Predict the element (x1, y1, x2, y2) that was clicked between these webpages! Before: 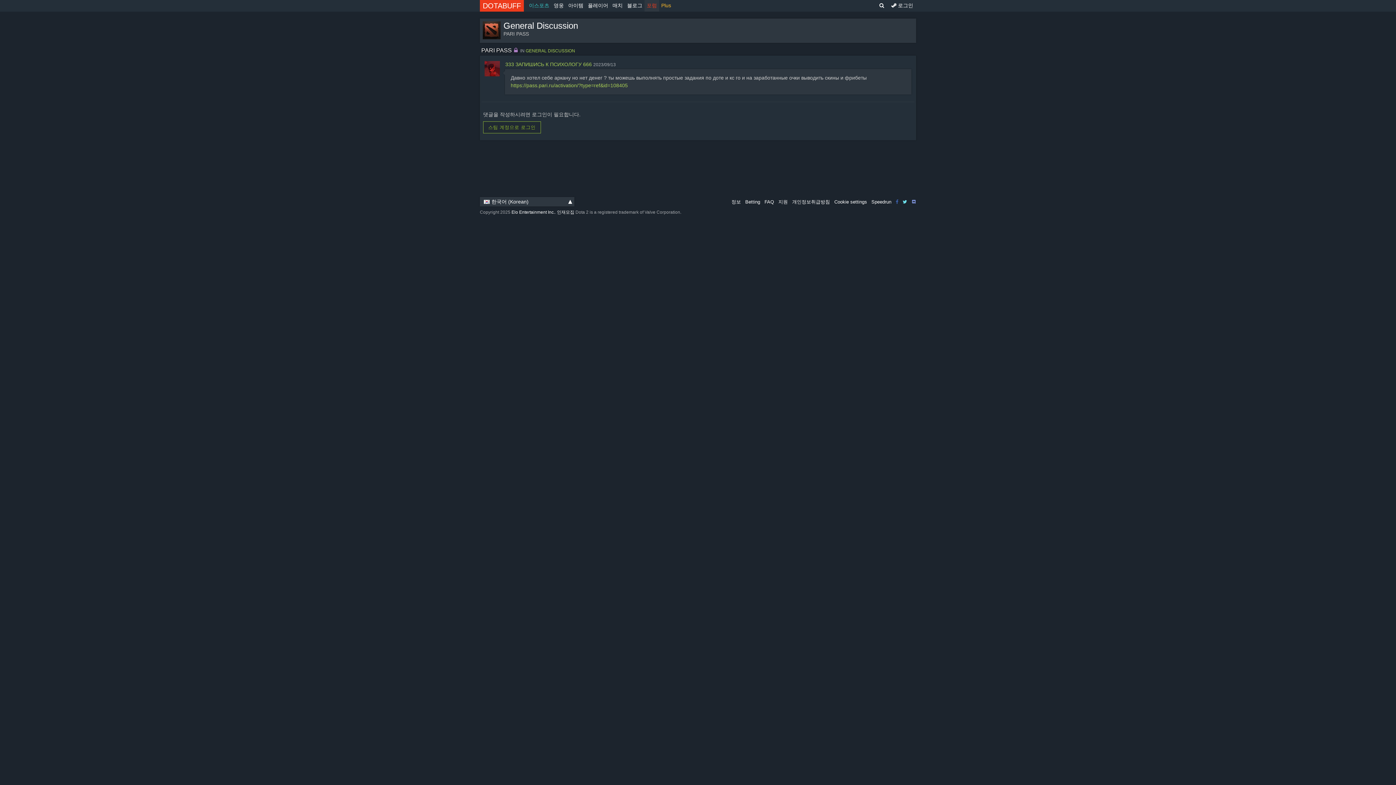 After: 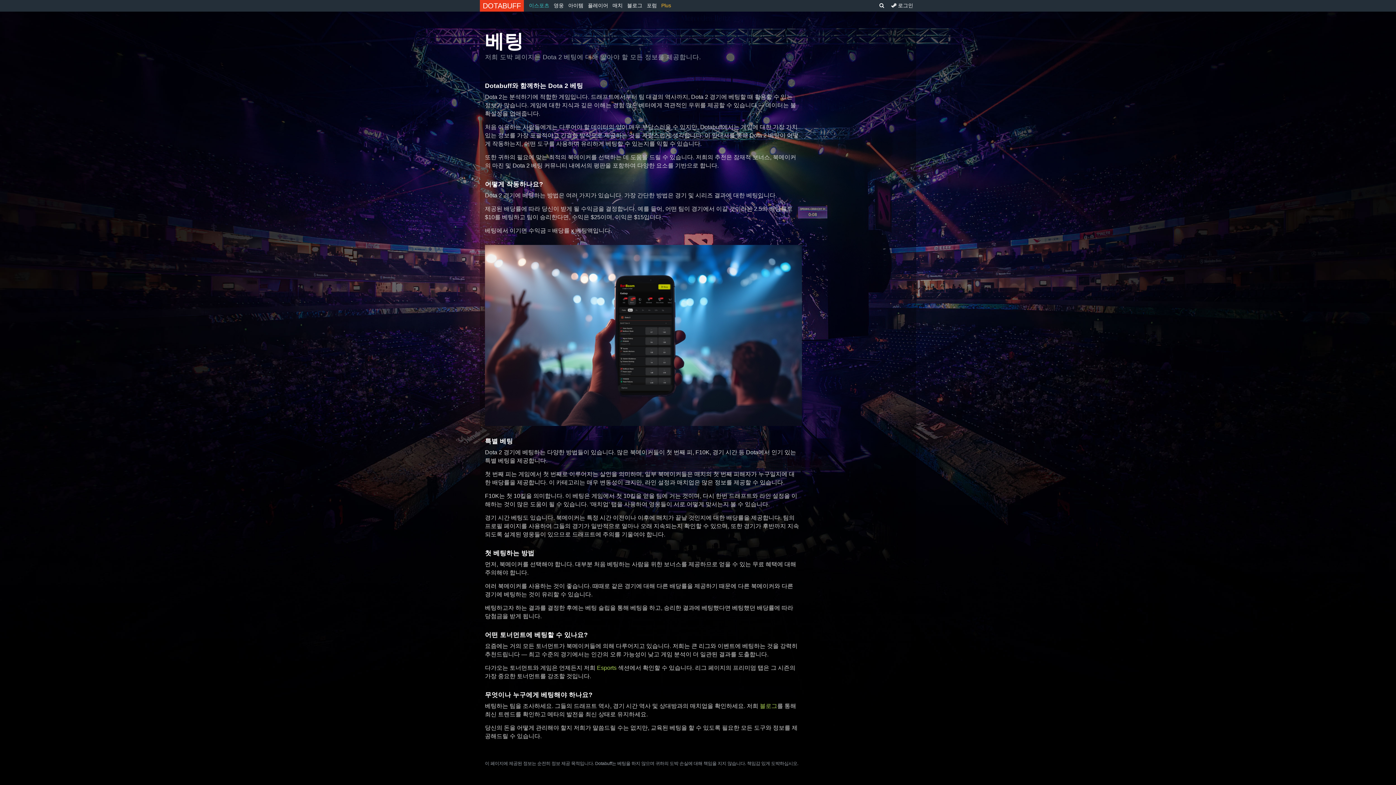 Action: bbox: (741, 197, 760, 206) label: Betting